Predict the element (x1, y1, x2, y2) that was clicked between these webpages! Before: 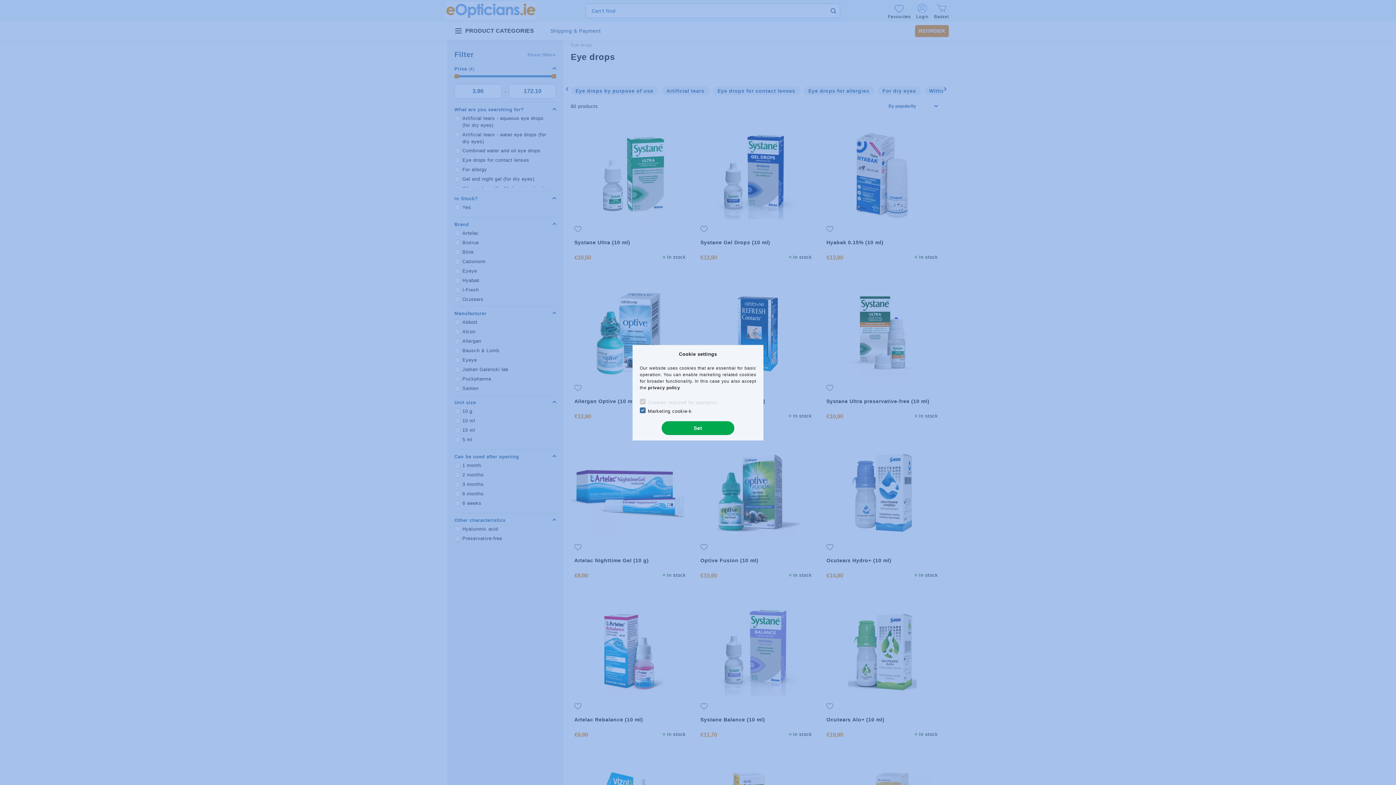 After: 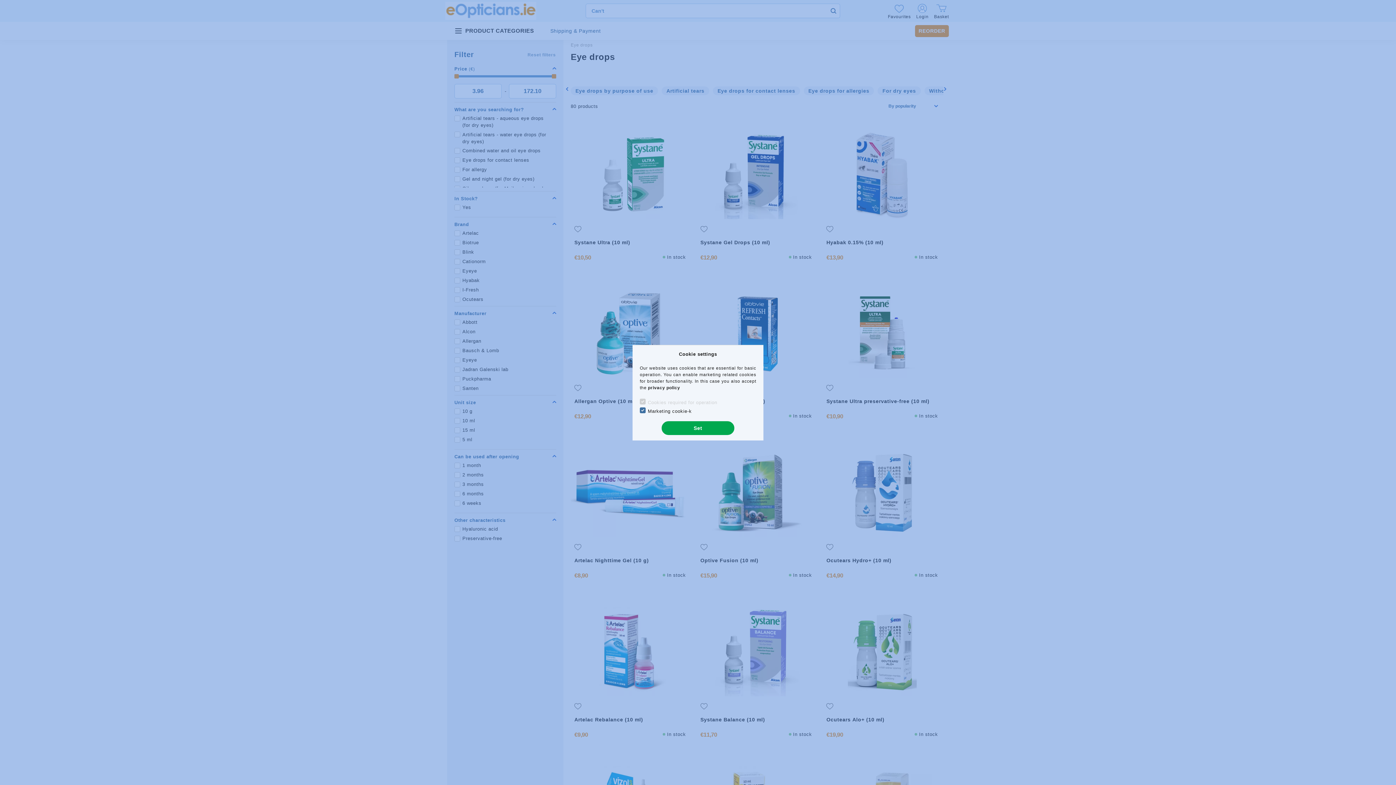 Action: bbox: (648, 385, 680, 390) label: privacy policy